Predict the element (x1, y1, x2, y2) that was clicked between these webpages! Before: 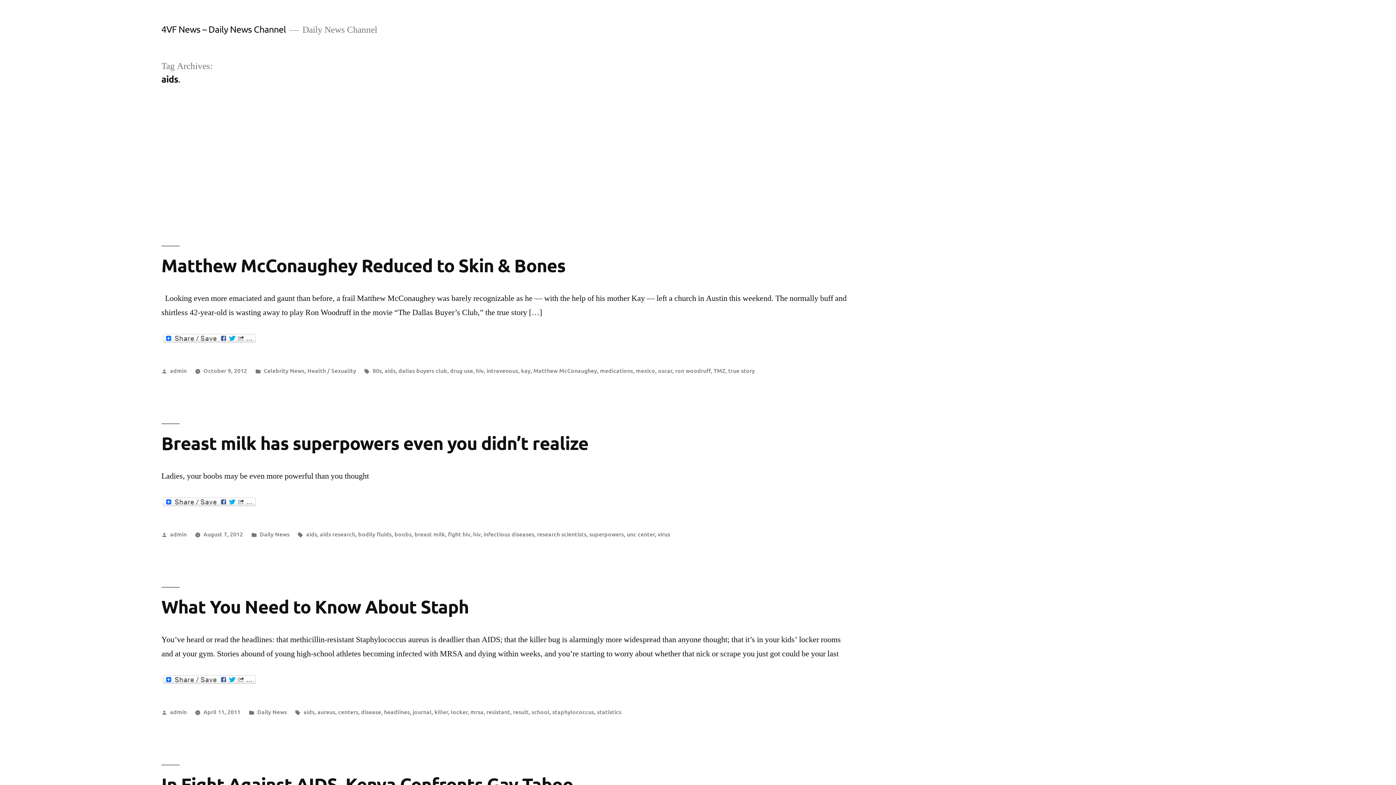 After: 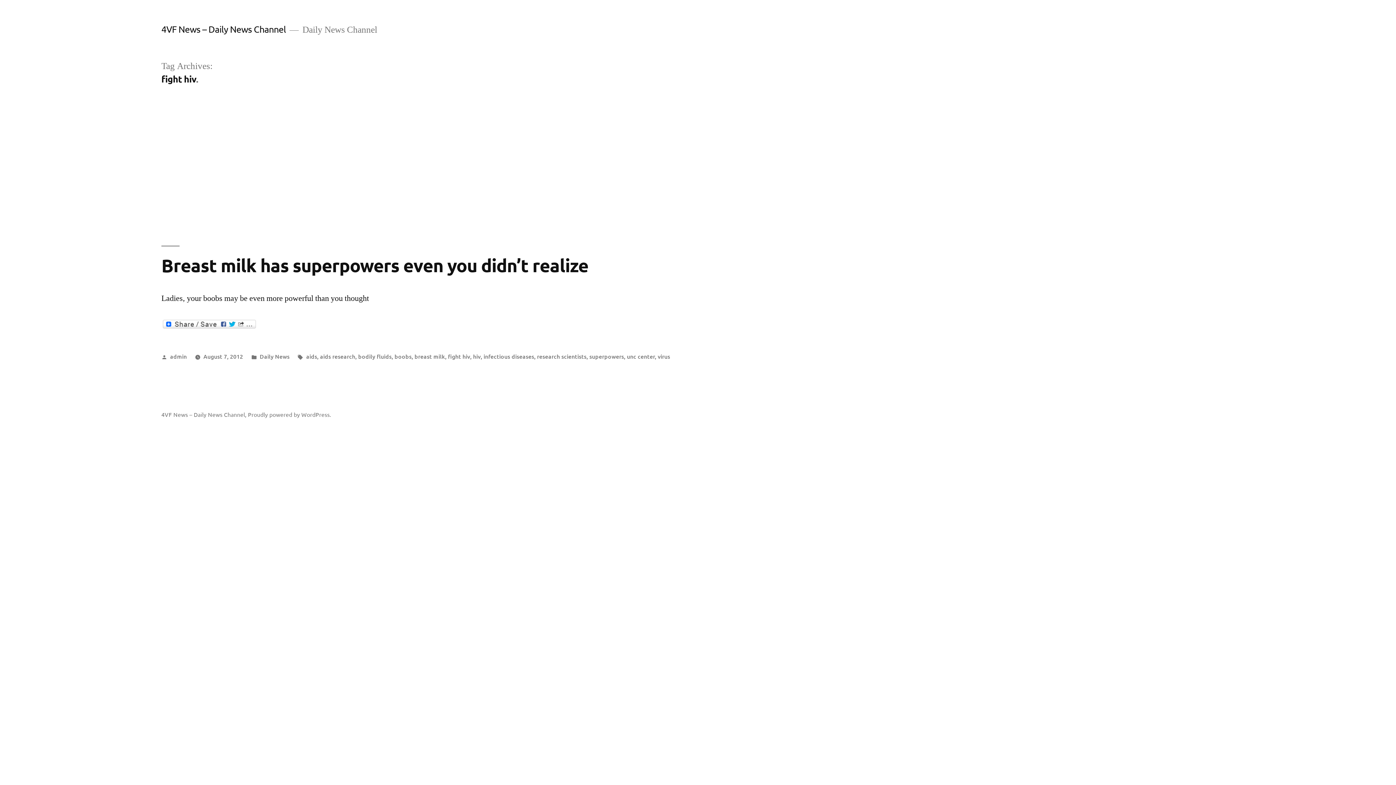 Action: label: fight hiv bbox: (448, 530, 470, 538)